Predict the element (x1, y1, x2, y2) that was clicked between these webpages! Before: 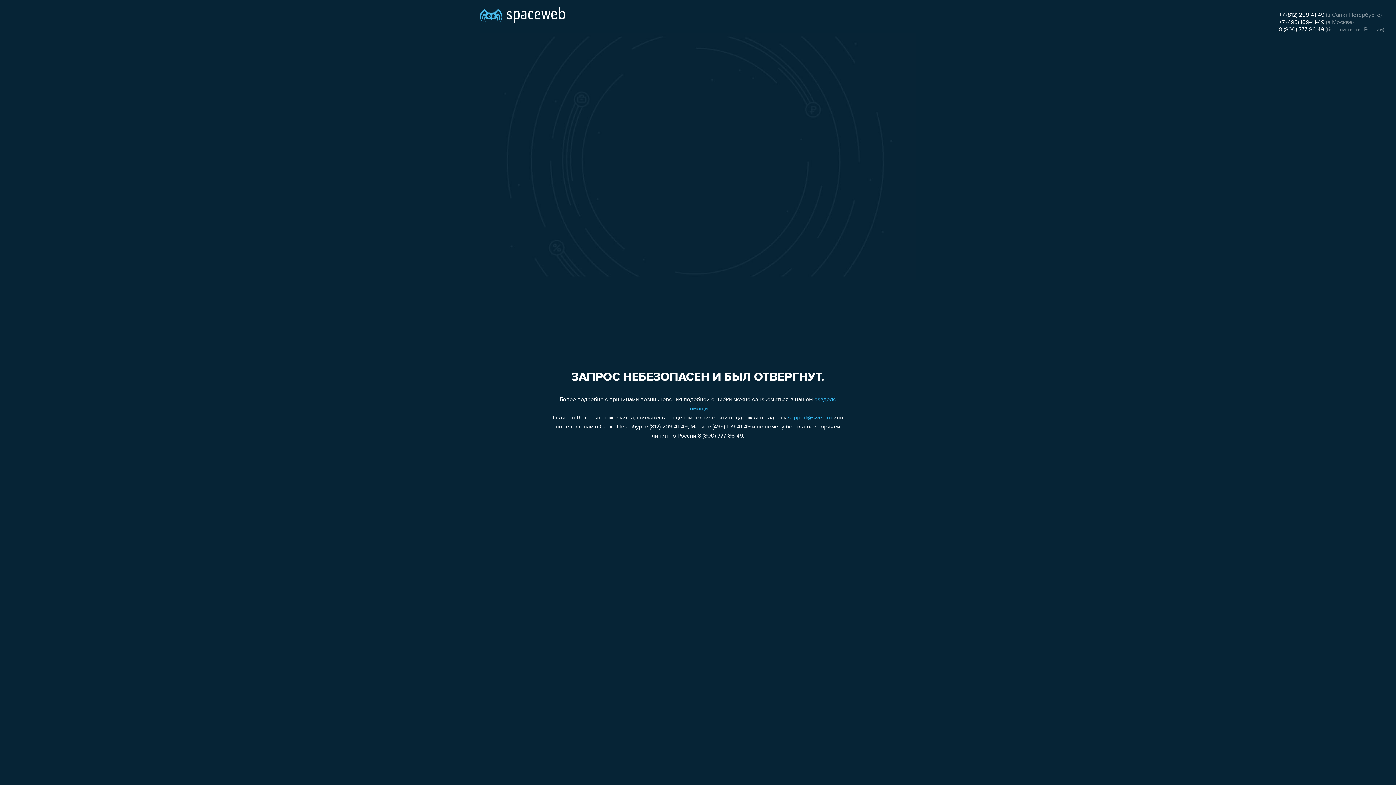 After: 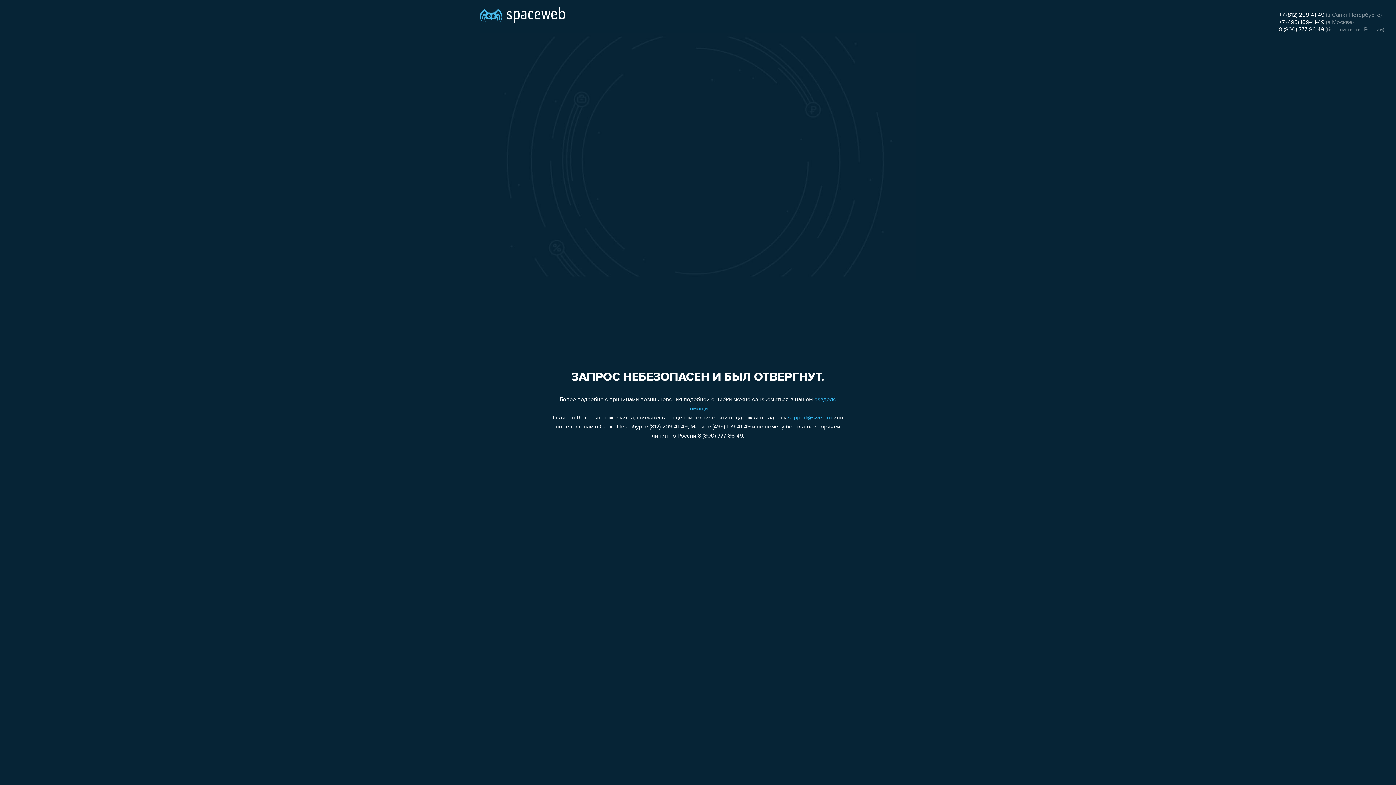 Action: bbox: (1279, 12, 1324, 18) label: +7 (812) 209-41-49